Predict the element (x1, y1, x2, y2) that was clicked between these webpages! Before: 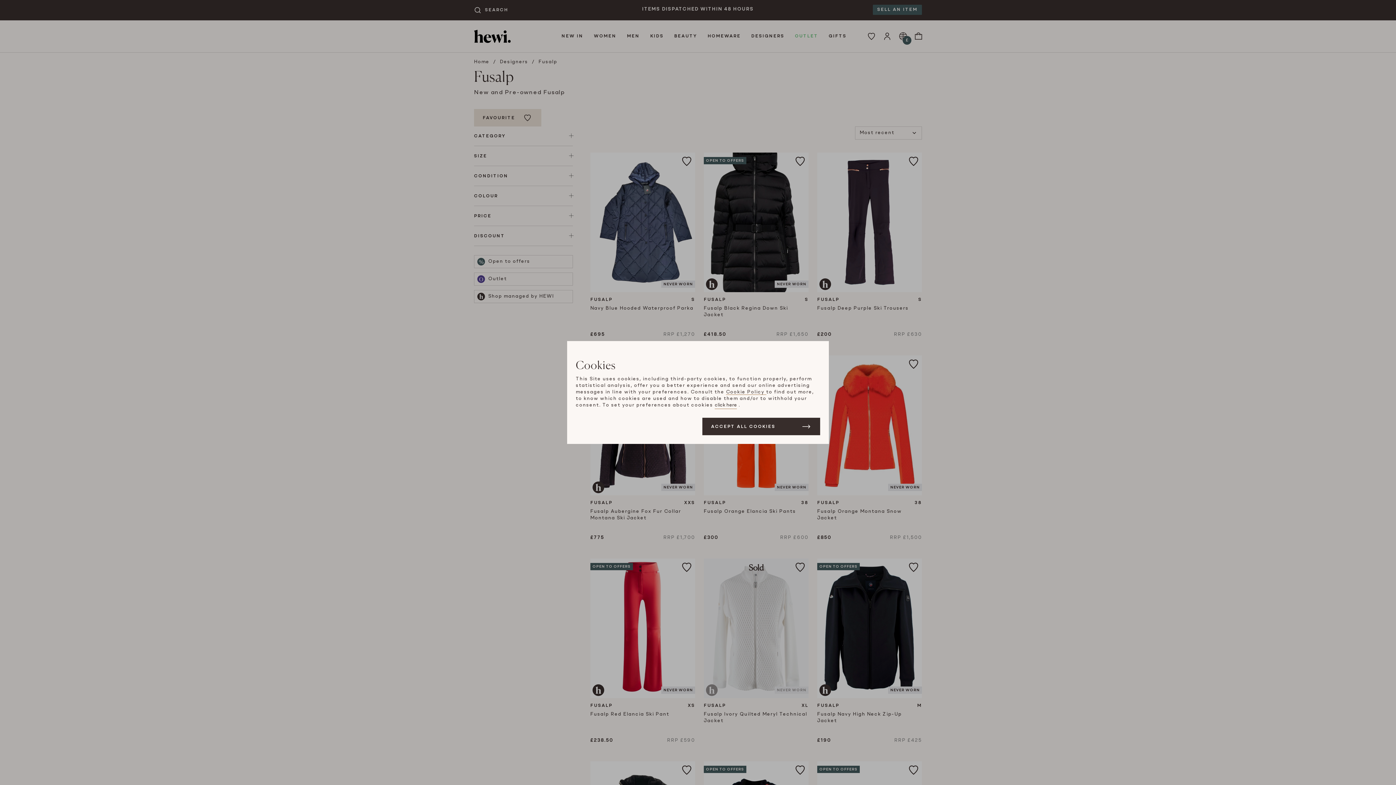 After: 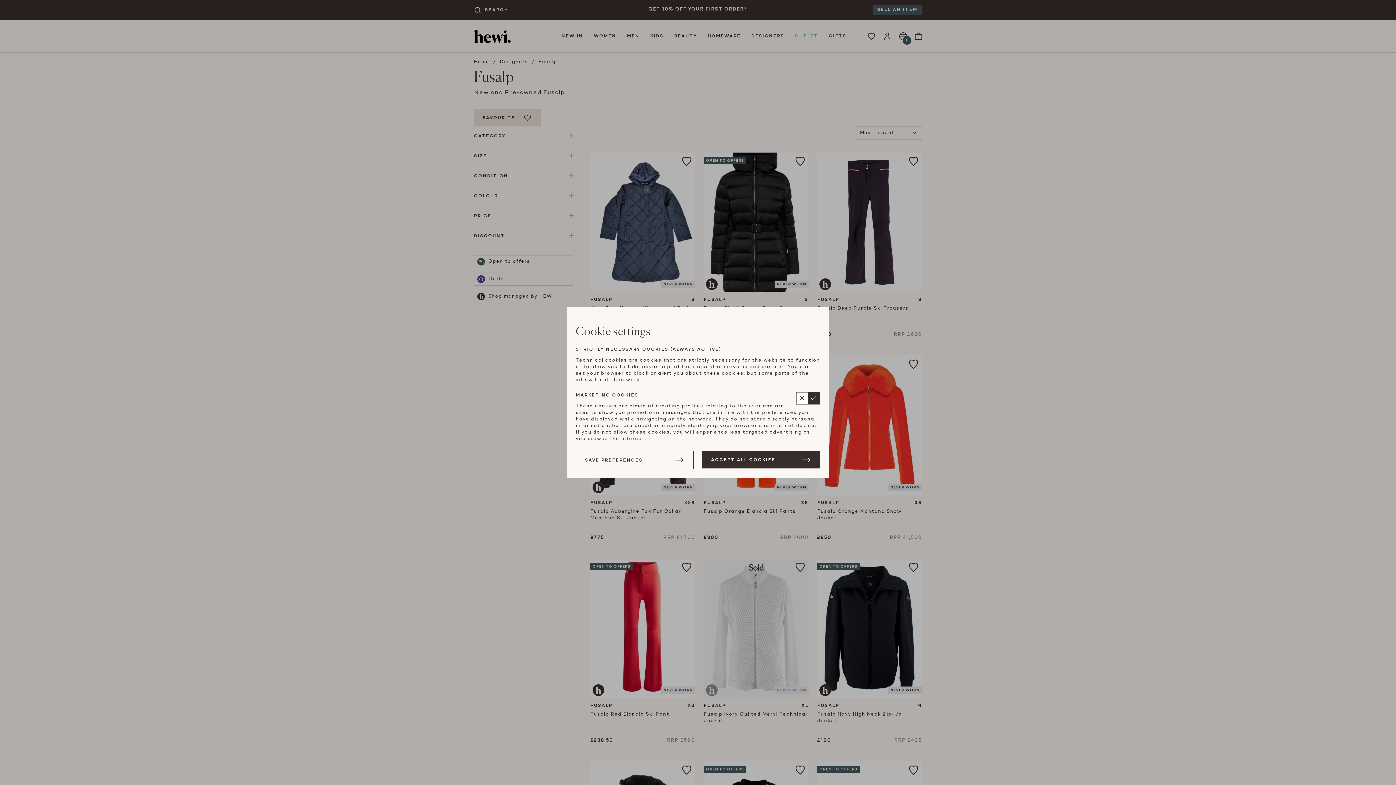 Action: label: click here bbox: (714, 402, 737, 409)